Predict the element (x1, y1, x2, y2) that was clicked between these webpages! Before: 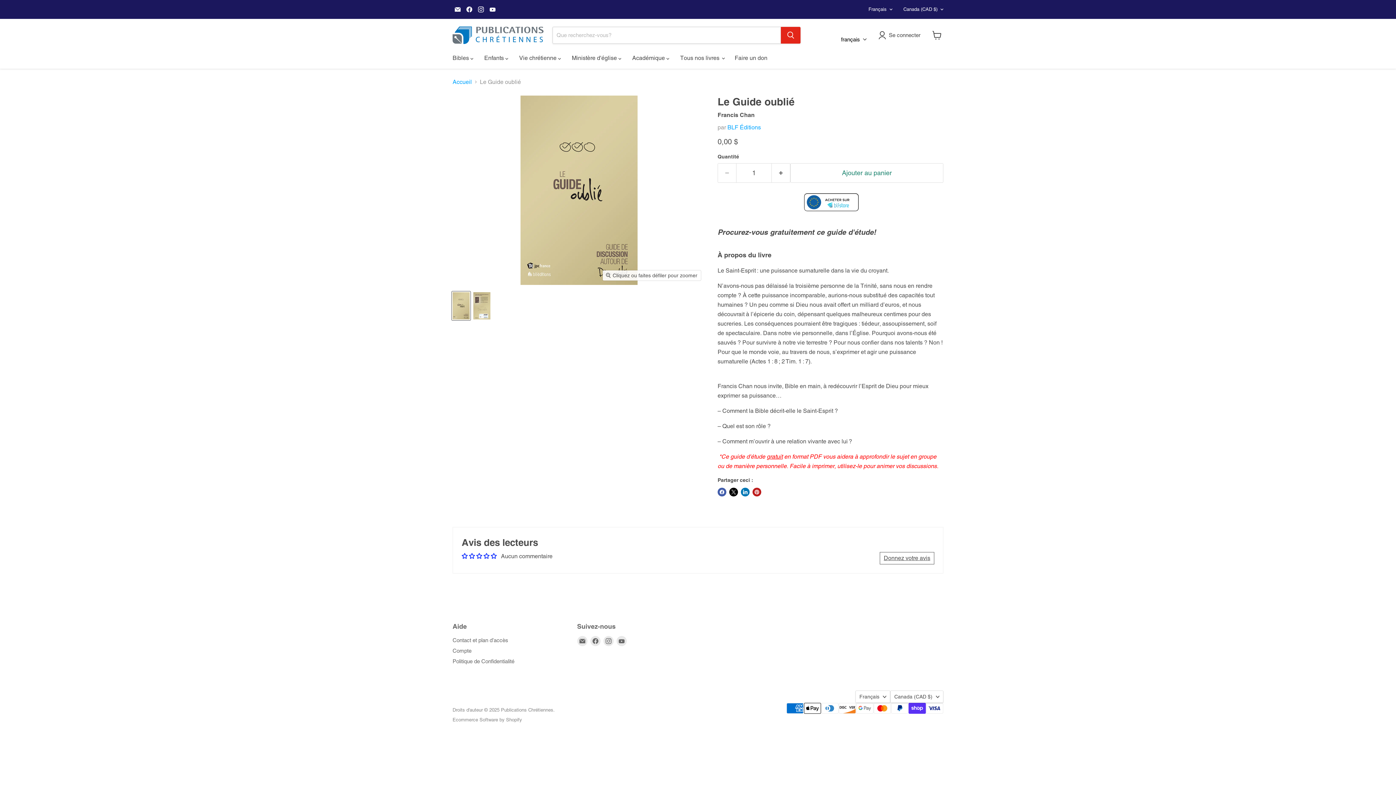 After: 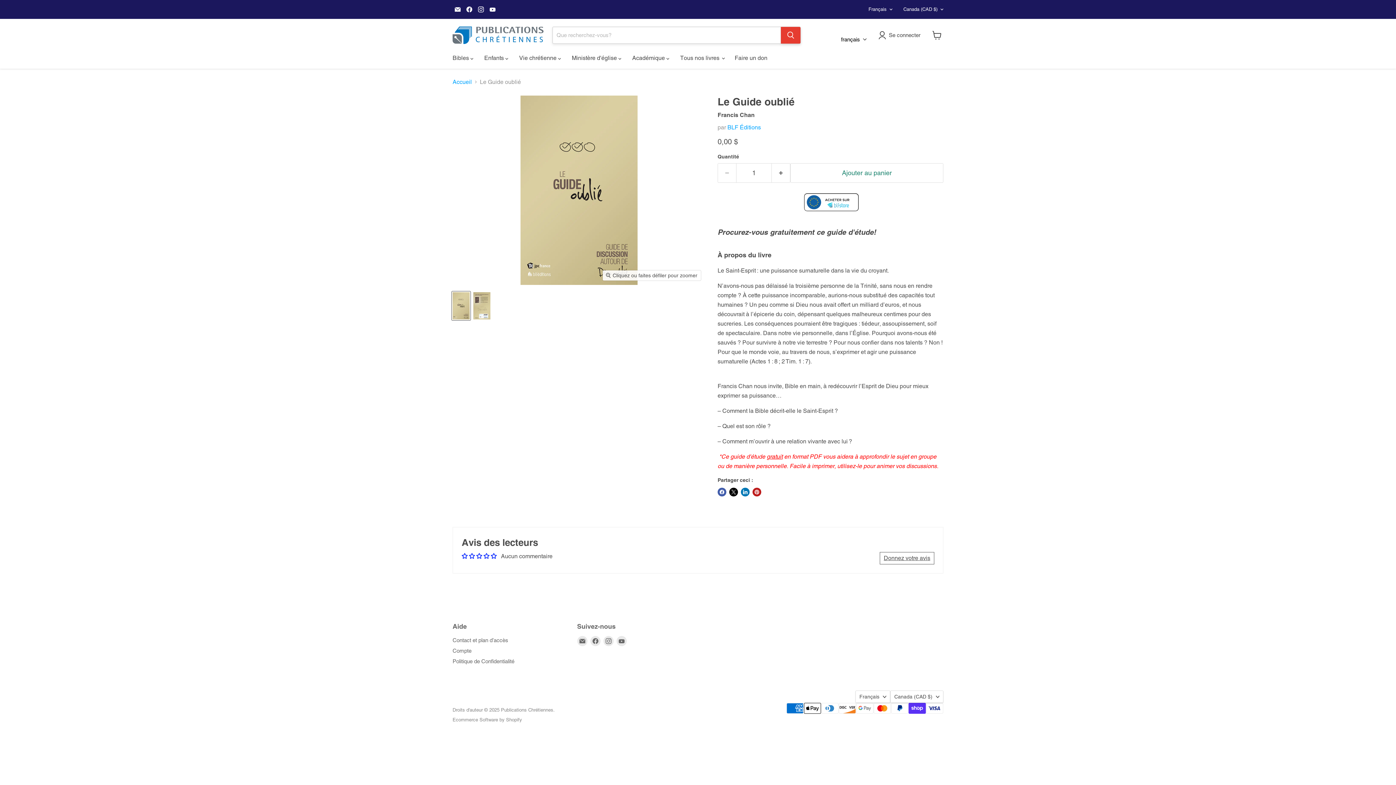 Action: bbox: (780, 26, 800, 43) label: Rechercher